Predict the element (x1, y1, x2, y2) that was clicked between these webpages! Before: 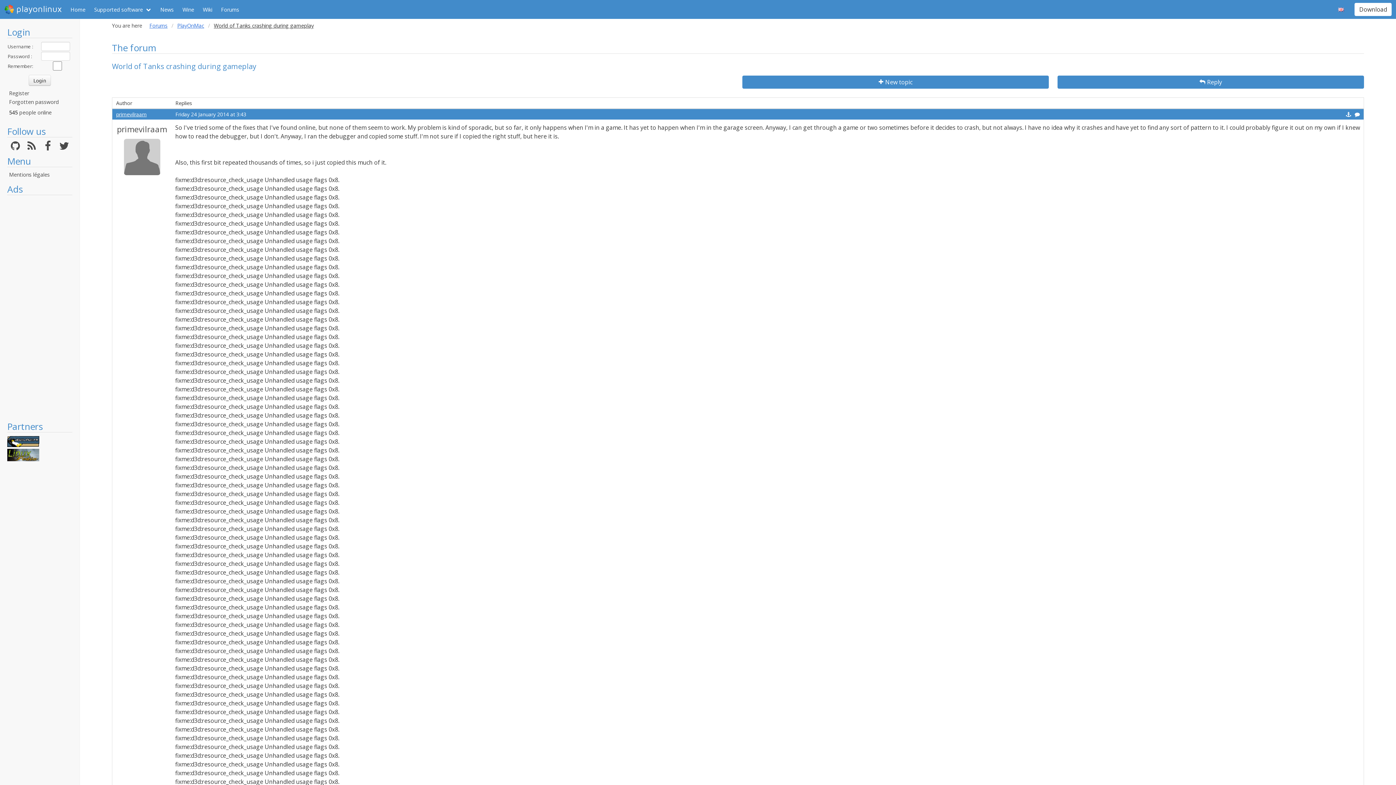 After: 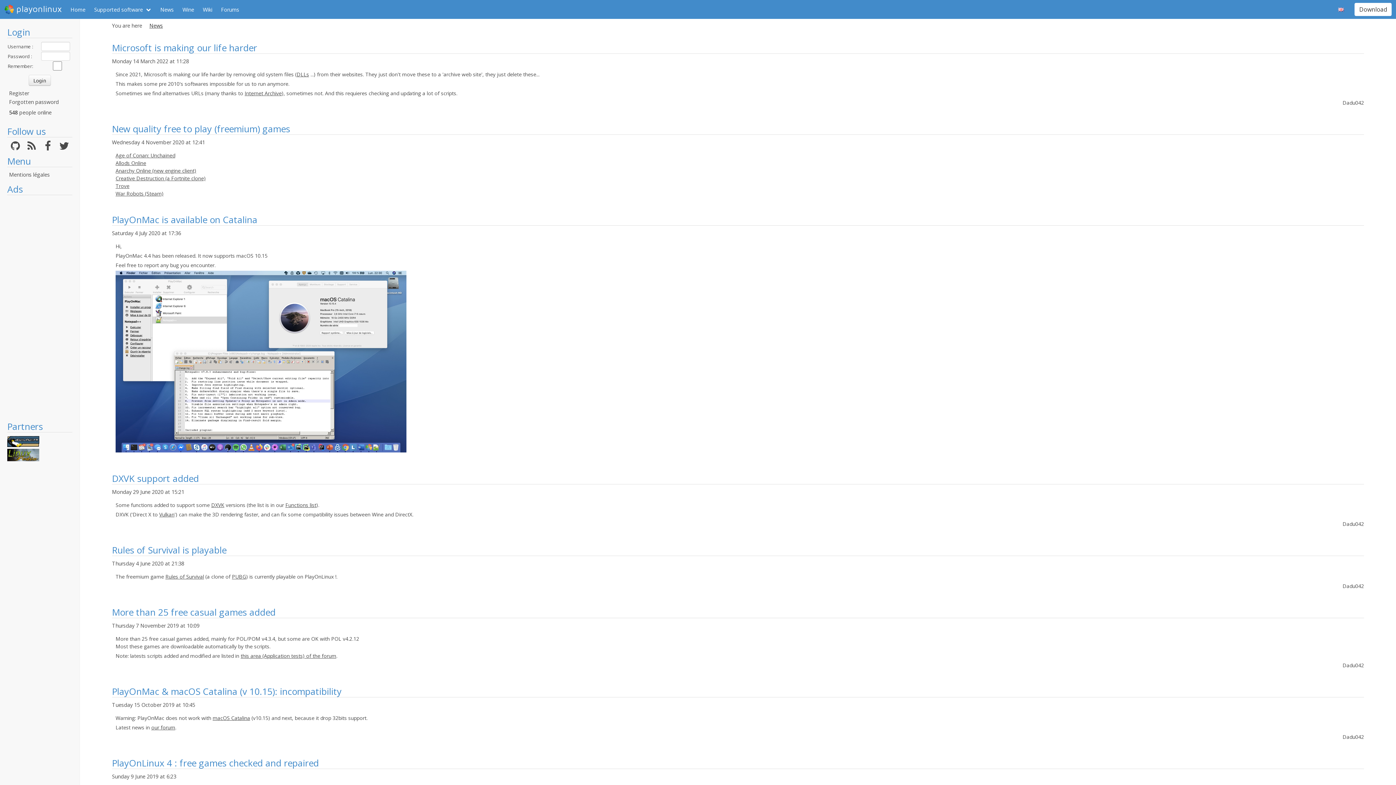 Action: label: News bbox: (156, 0, 178, 18)